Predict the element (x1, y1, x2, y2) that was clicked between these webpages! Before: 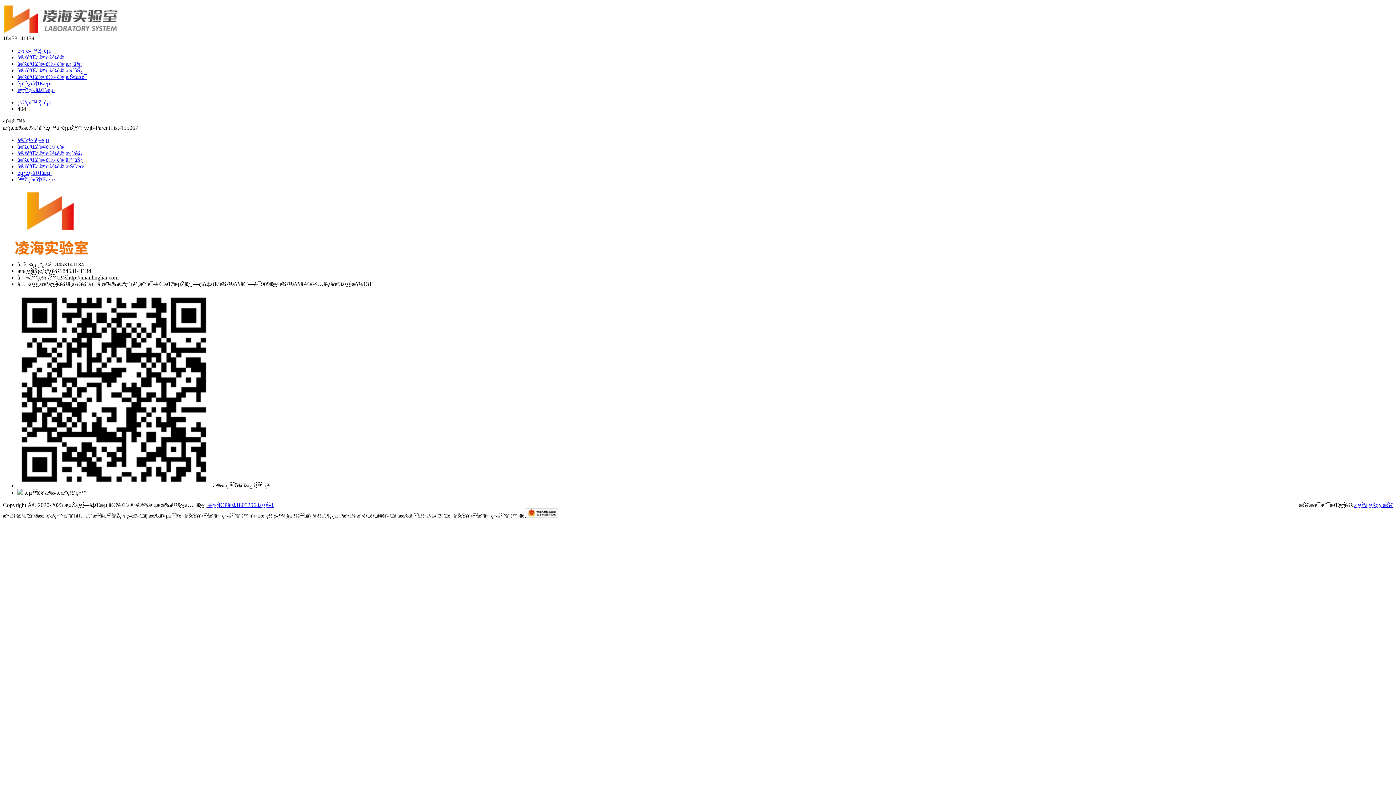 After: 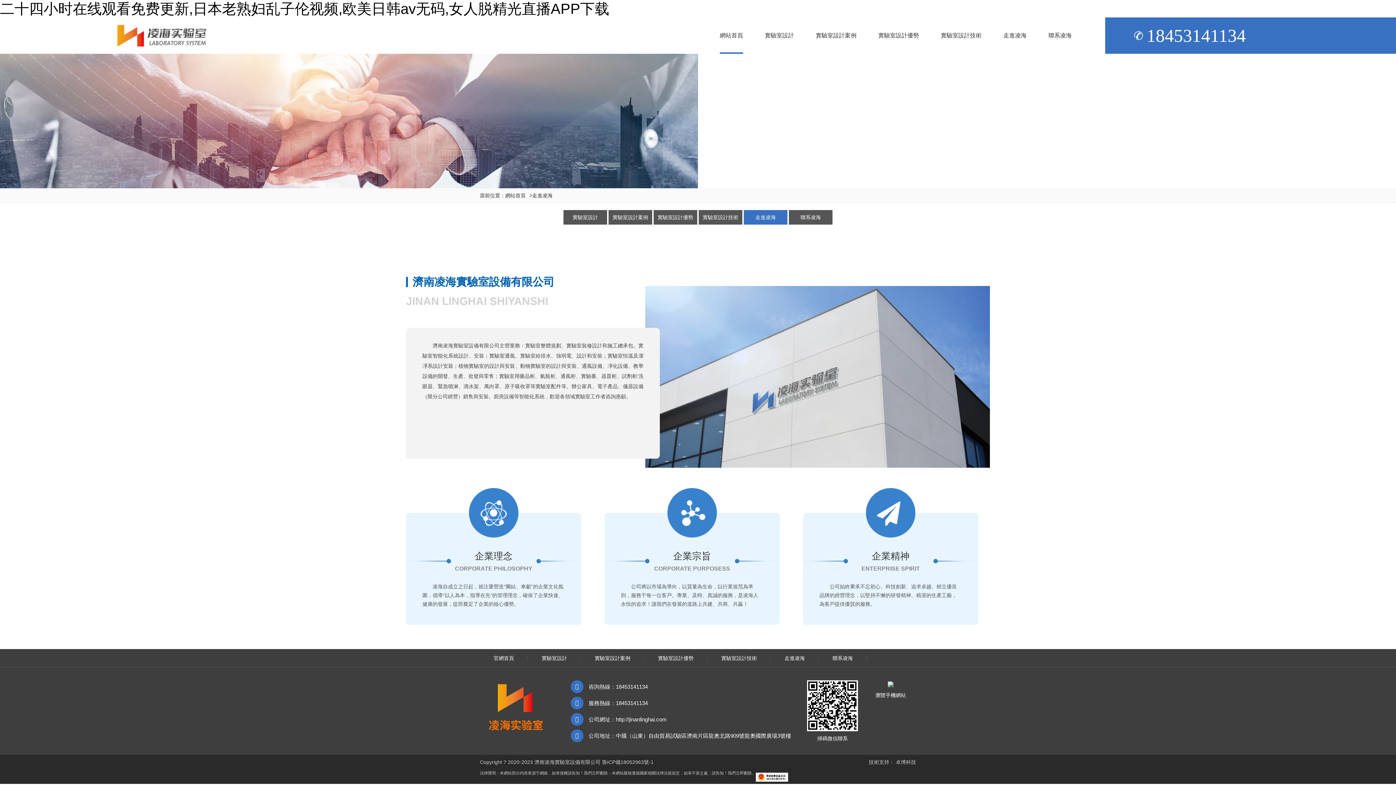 Action: label: èµ°è¿›å‡Œæµ· bbox: (17, 169, 51, 176)